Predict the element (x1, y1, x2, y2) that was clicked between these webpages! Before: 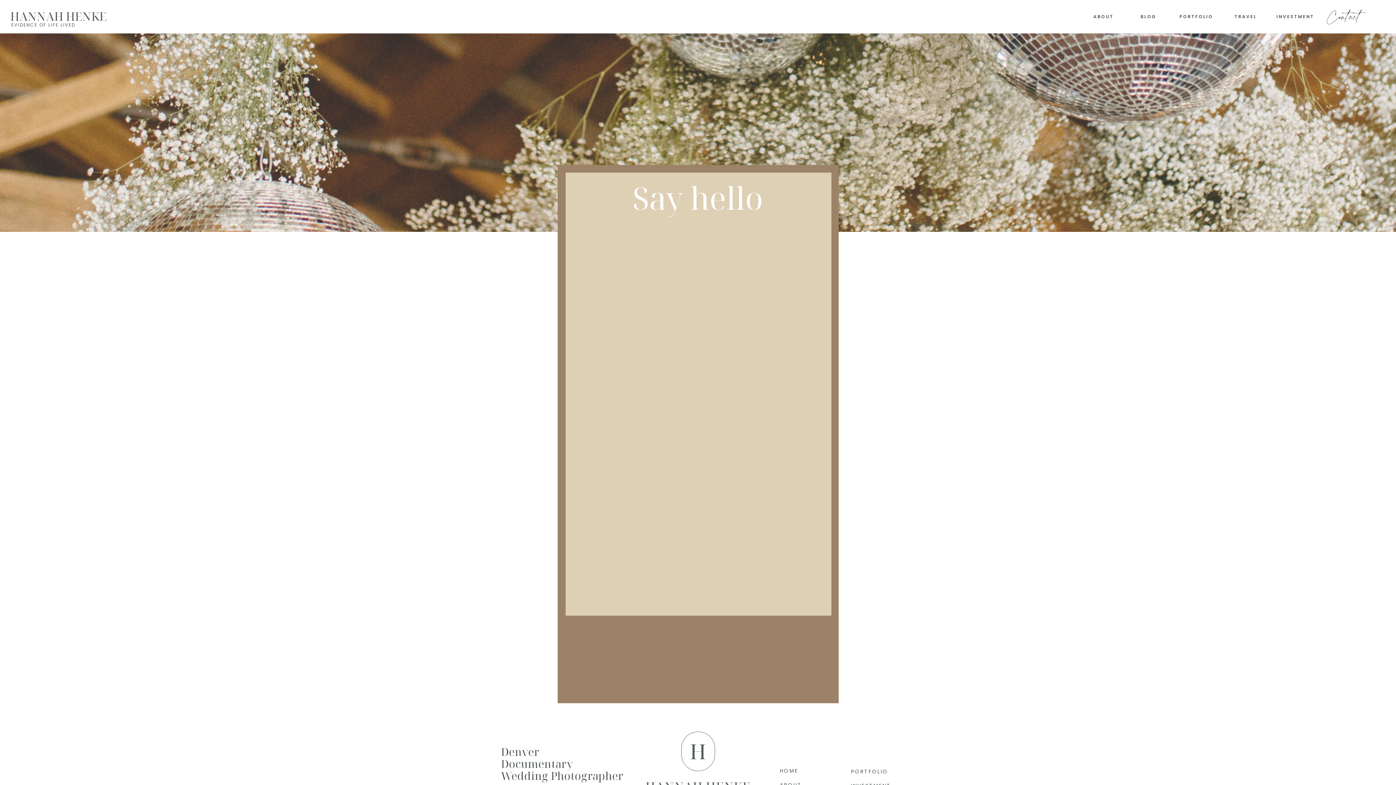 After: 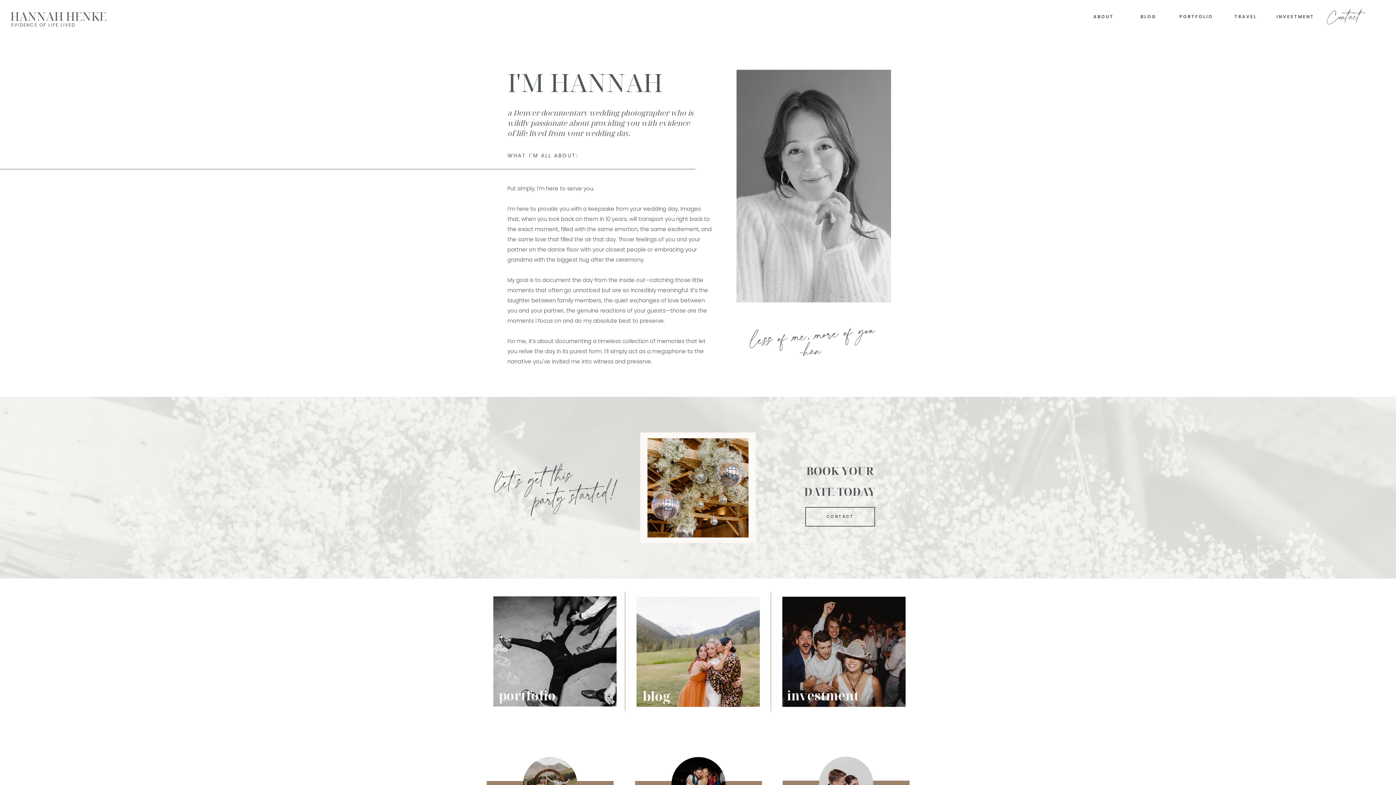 Action: bbox: (1085, 14, 1122, 19) label: ABOUT